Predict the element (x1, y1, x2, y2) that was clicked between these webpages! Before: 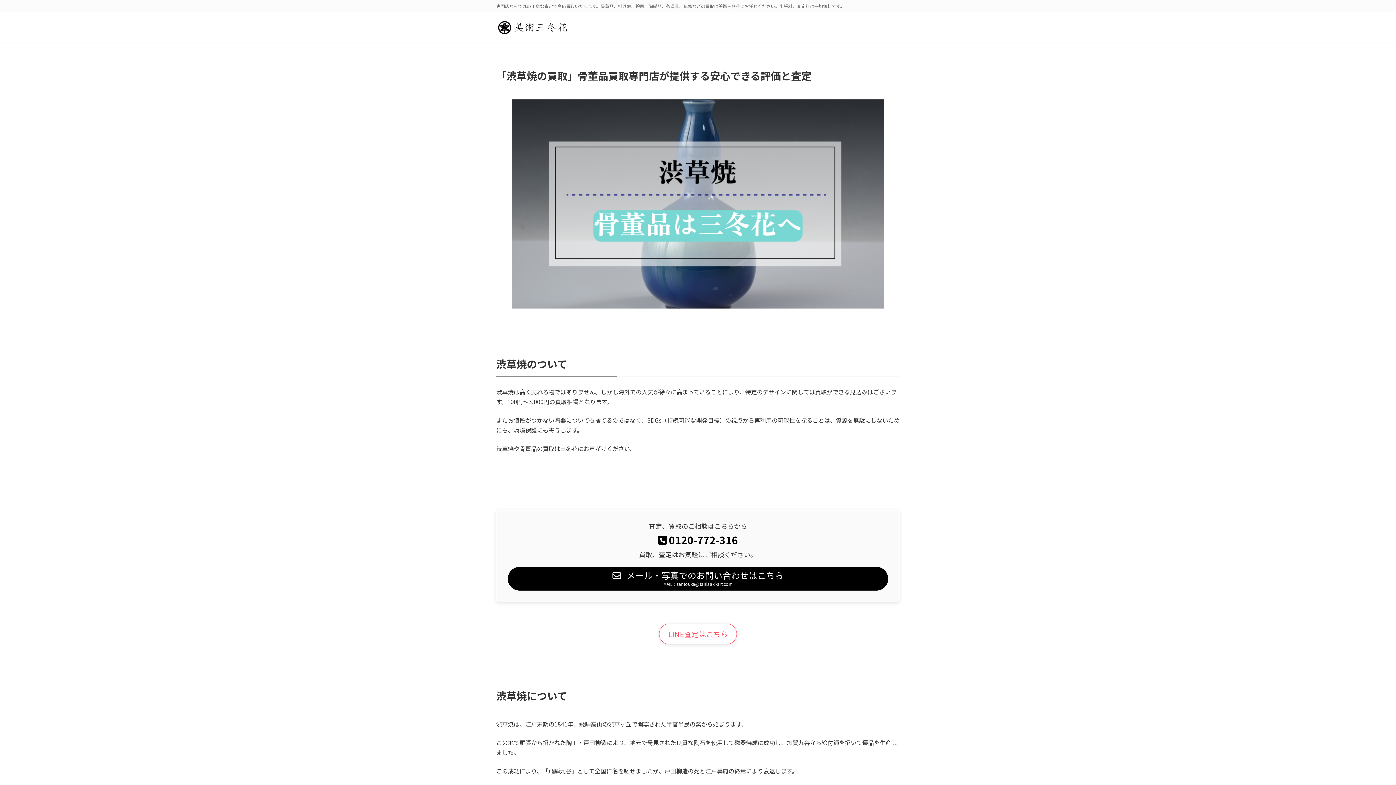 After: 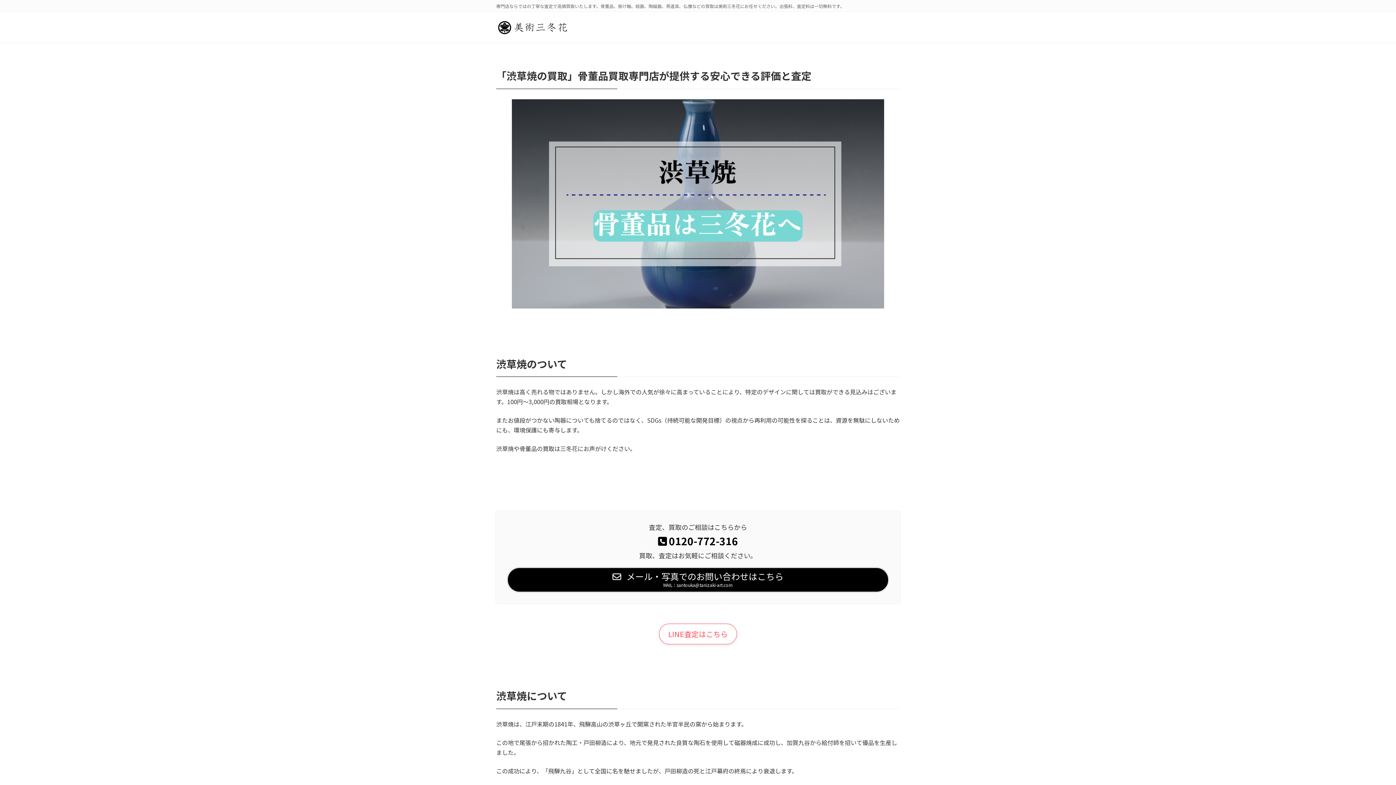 Action: label:  メール・写真でのお問い合わせはこちら
MAIL：santouka@tanizaki-art.com bbox: (508, 567, 888, 590)